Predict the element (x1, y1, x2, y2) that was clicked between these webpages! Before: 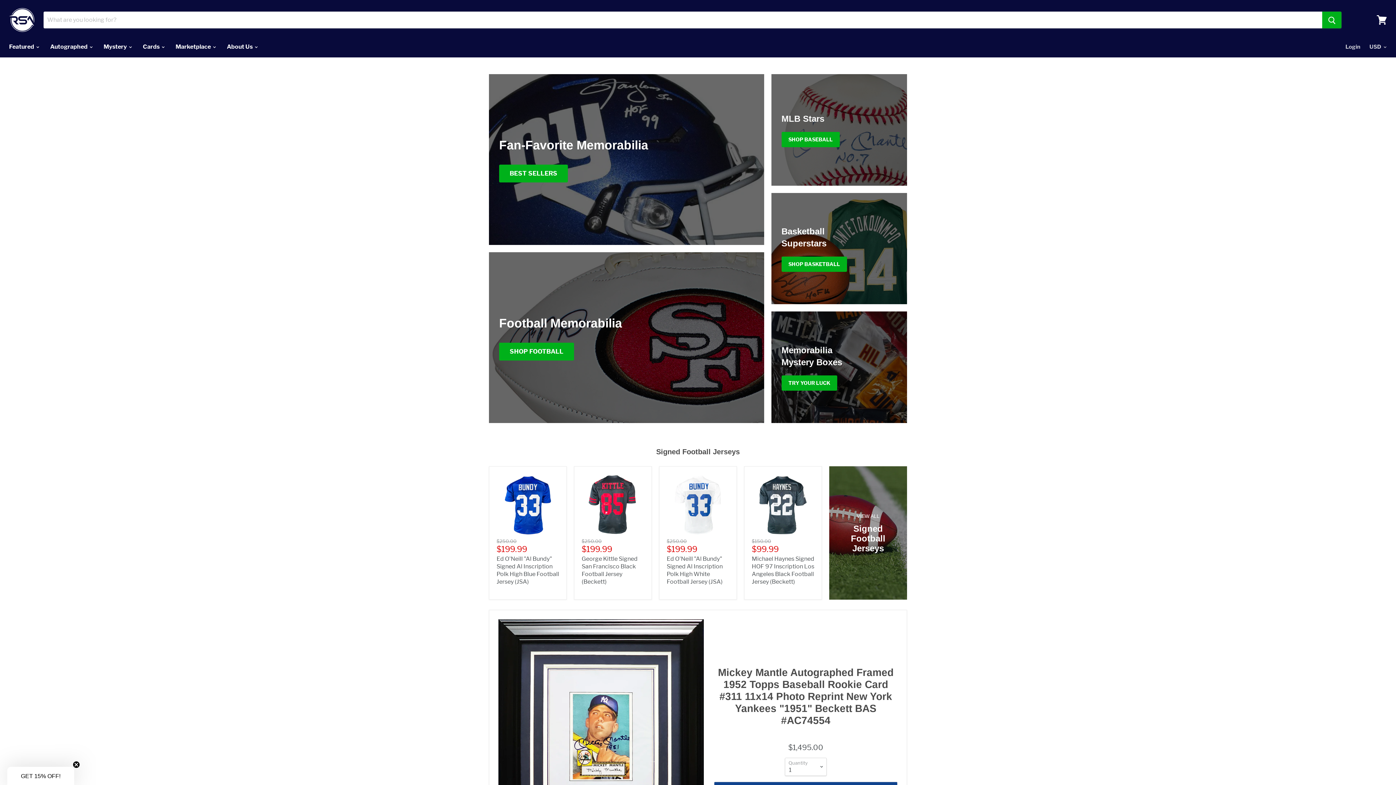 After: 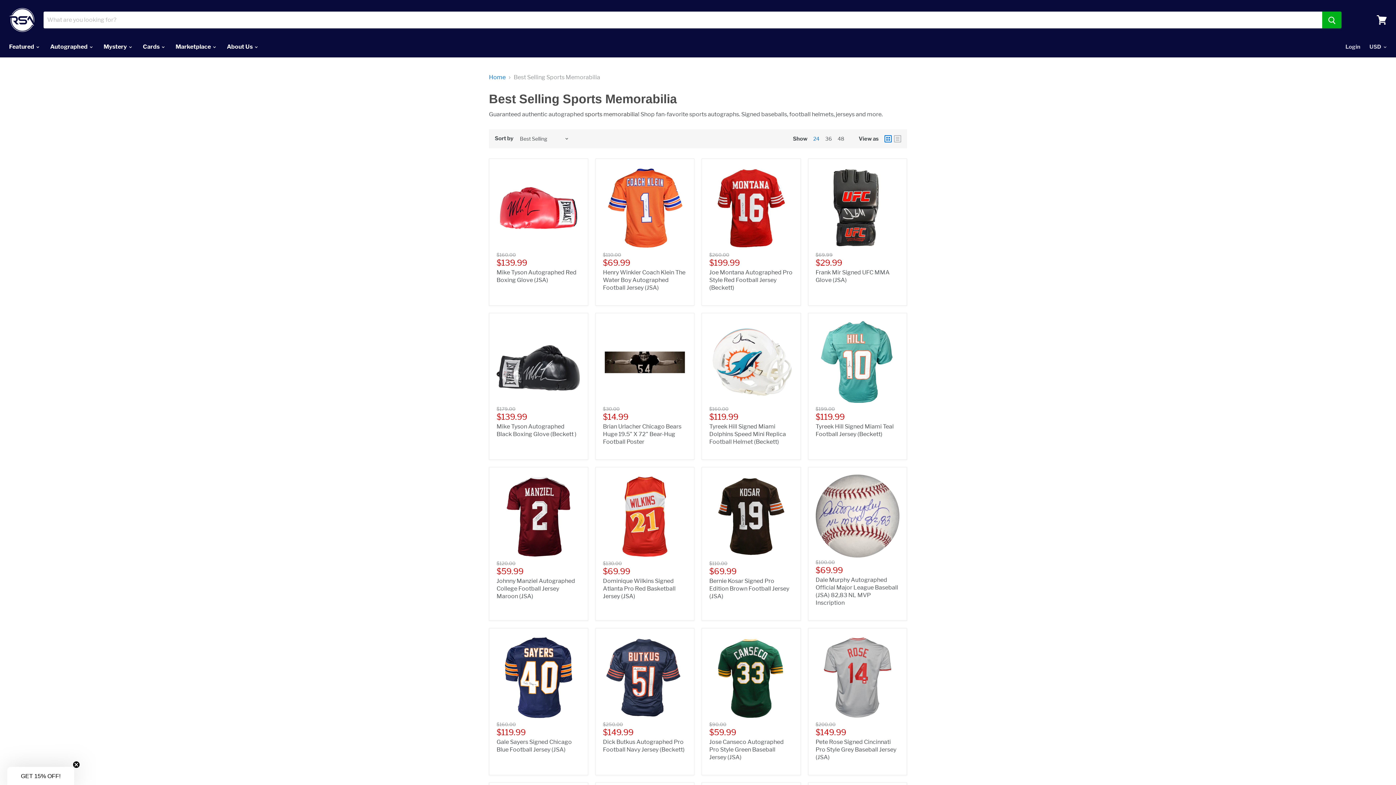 Action: label: Fan-Favorite Memorabilia
BEST SELLERS bbox: (489, 74, 764, 245)